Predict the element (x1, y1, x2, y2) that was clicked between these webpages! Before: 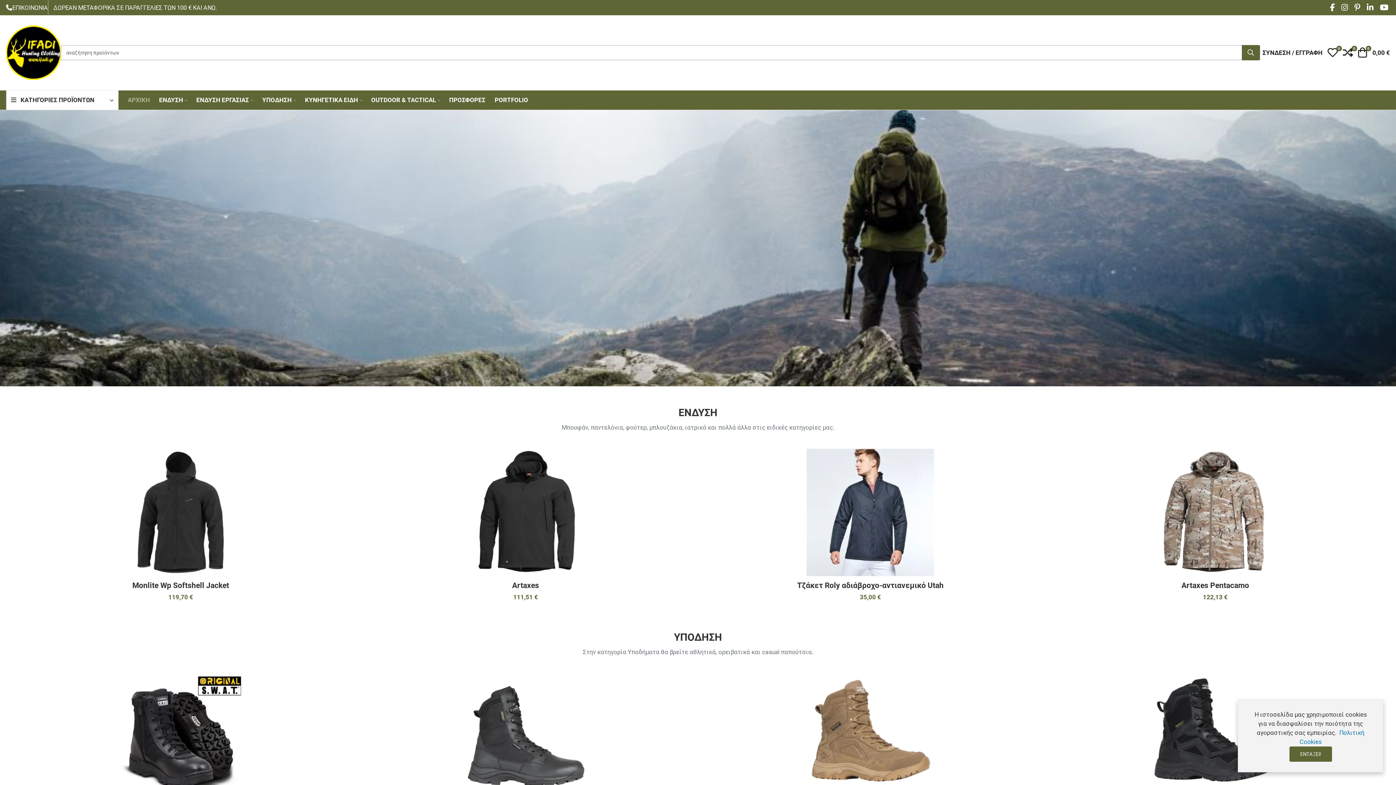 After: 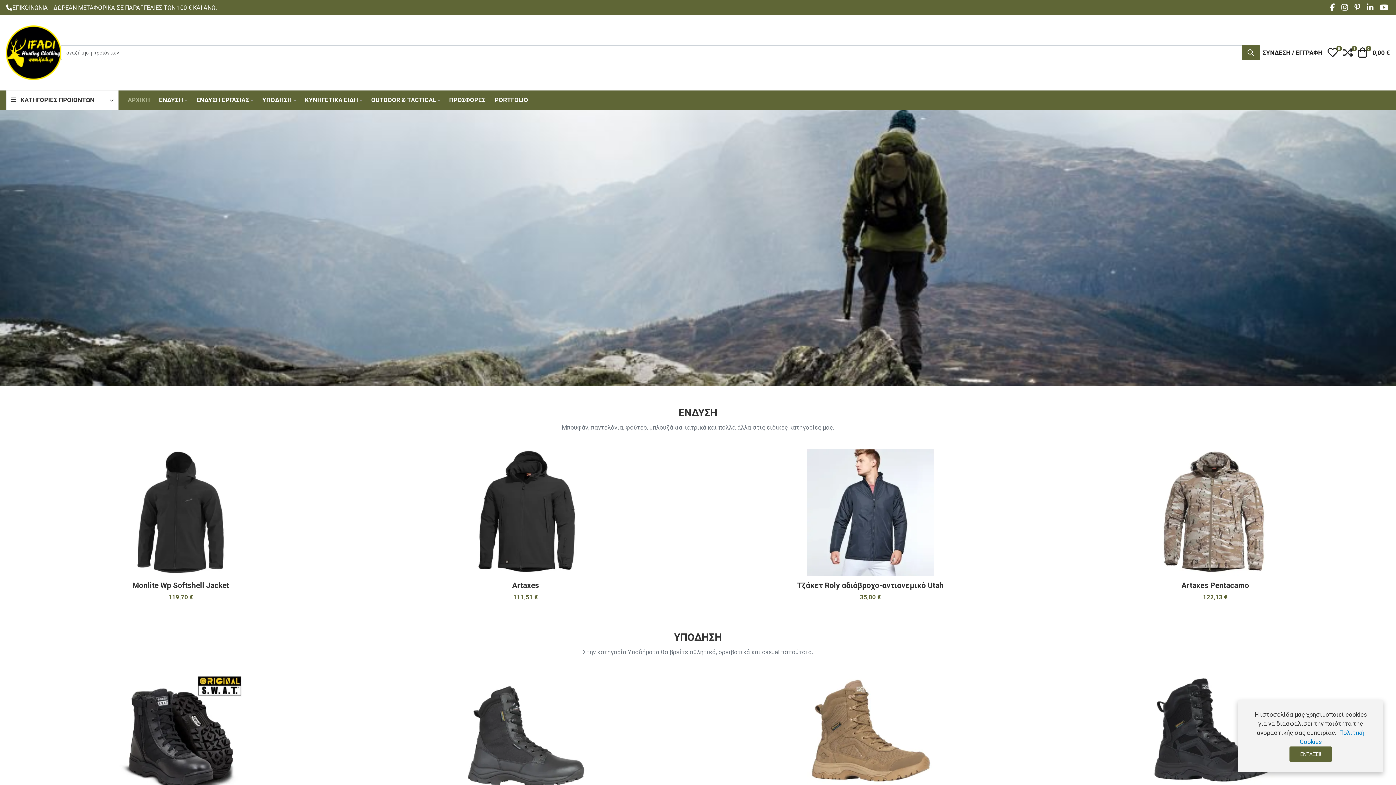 Action: bbox: (682, 467, 695, 480) label: Προσθήκη για σύγκριση